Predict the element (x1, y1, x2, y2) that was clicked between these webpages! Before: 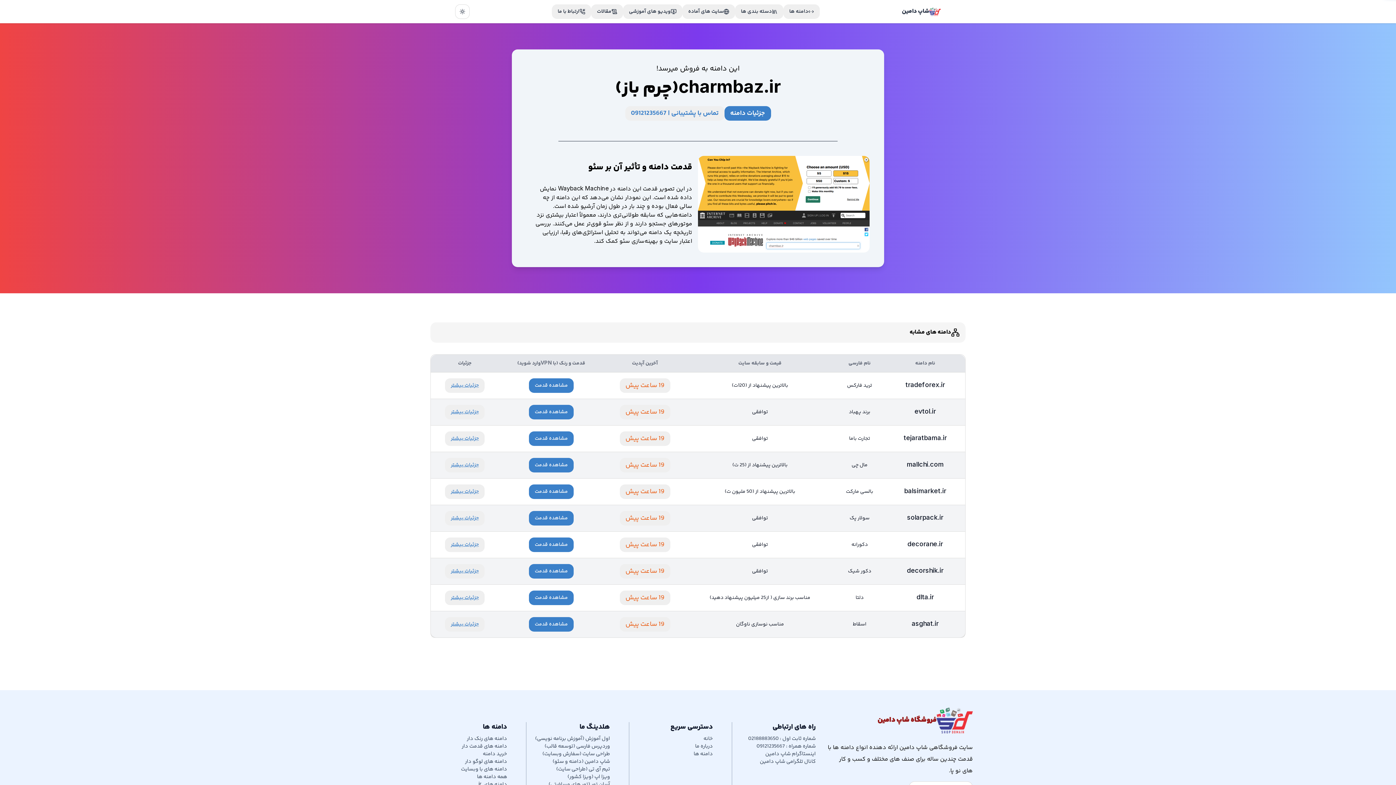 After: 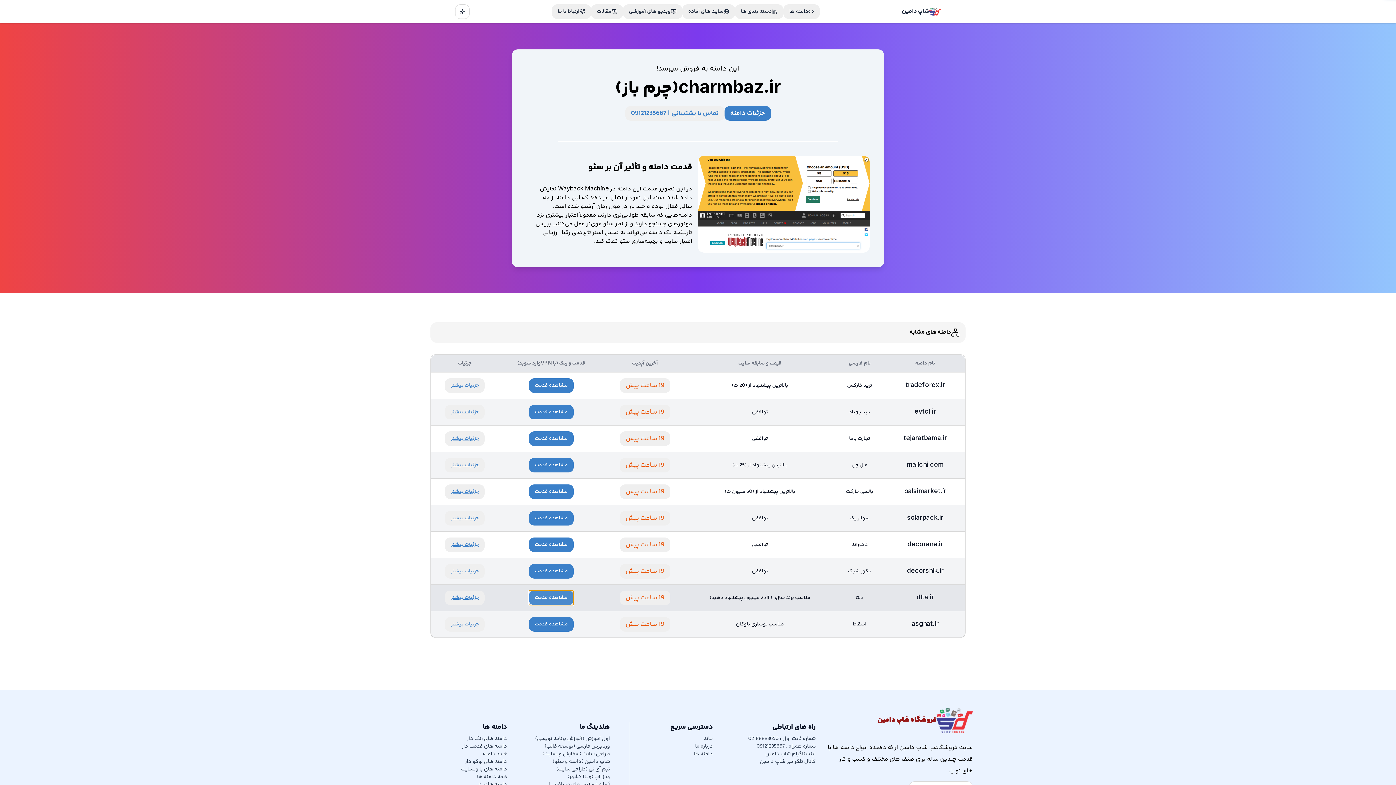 Action: label: مشاهده قدمت bbox: (529, 590, 573, 605)